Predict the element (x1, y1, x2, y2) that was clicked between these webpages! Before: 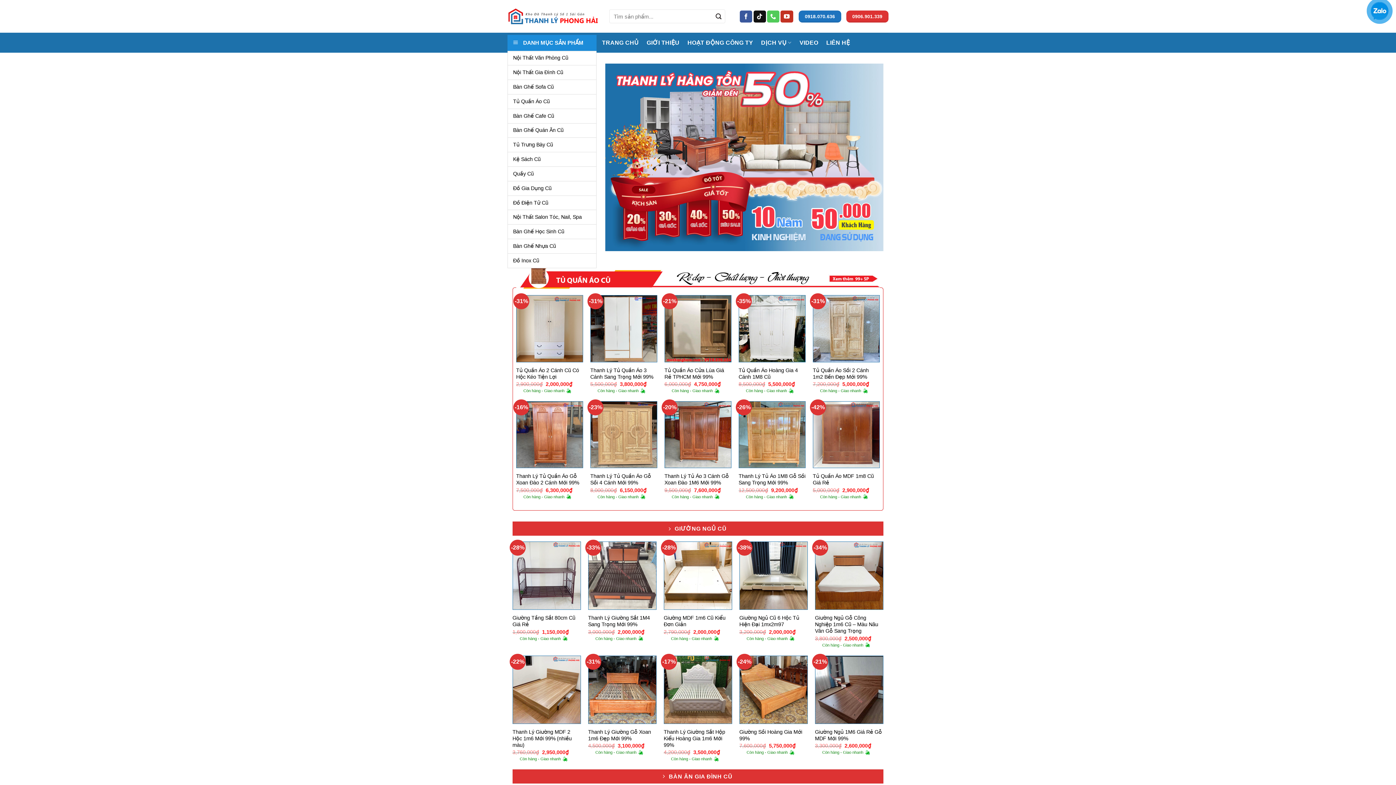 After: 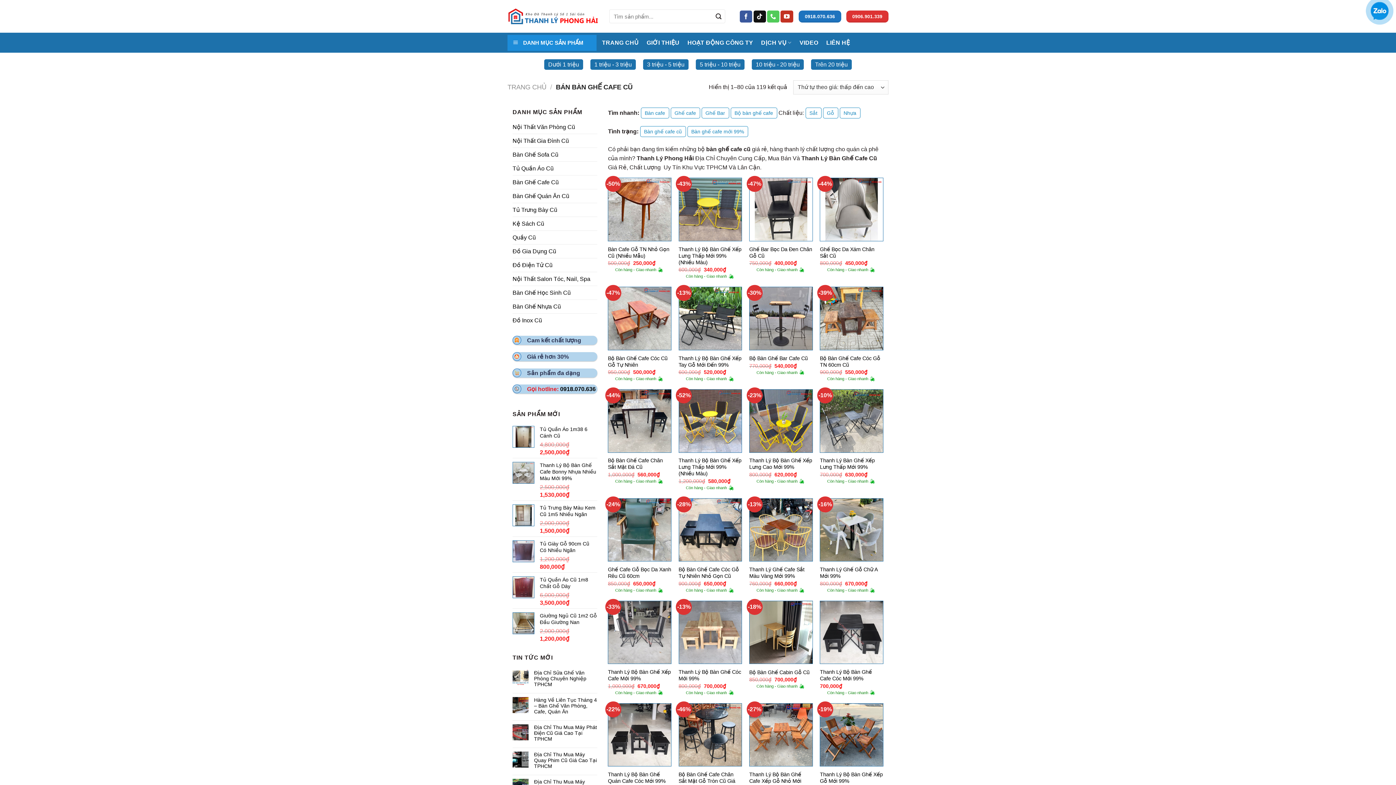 Action: bbox: (508, 108, 596, 123) label: Bàn Ghế Cafe Cũ